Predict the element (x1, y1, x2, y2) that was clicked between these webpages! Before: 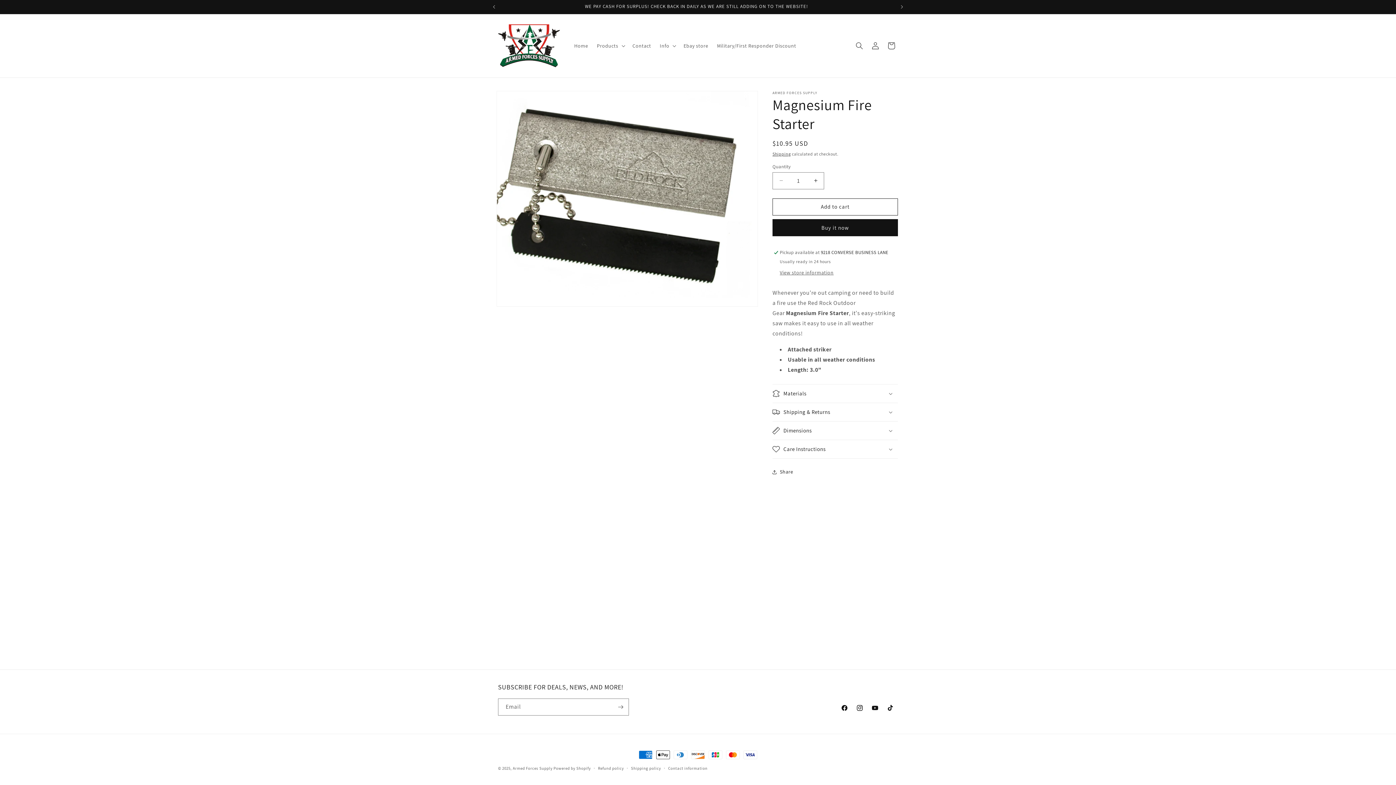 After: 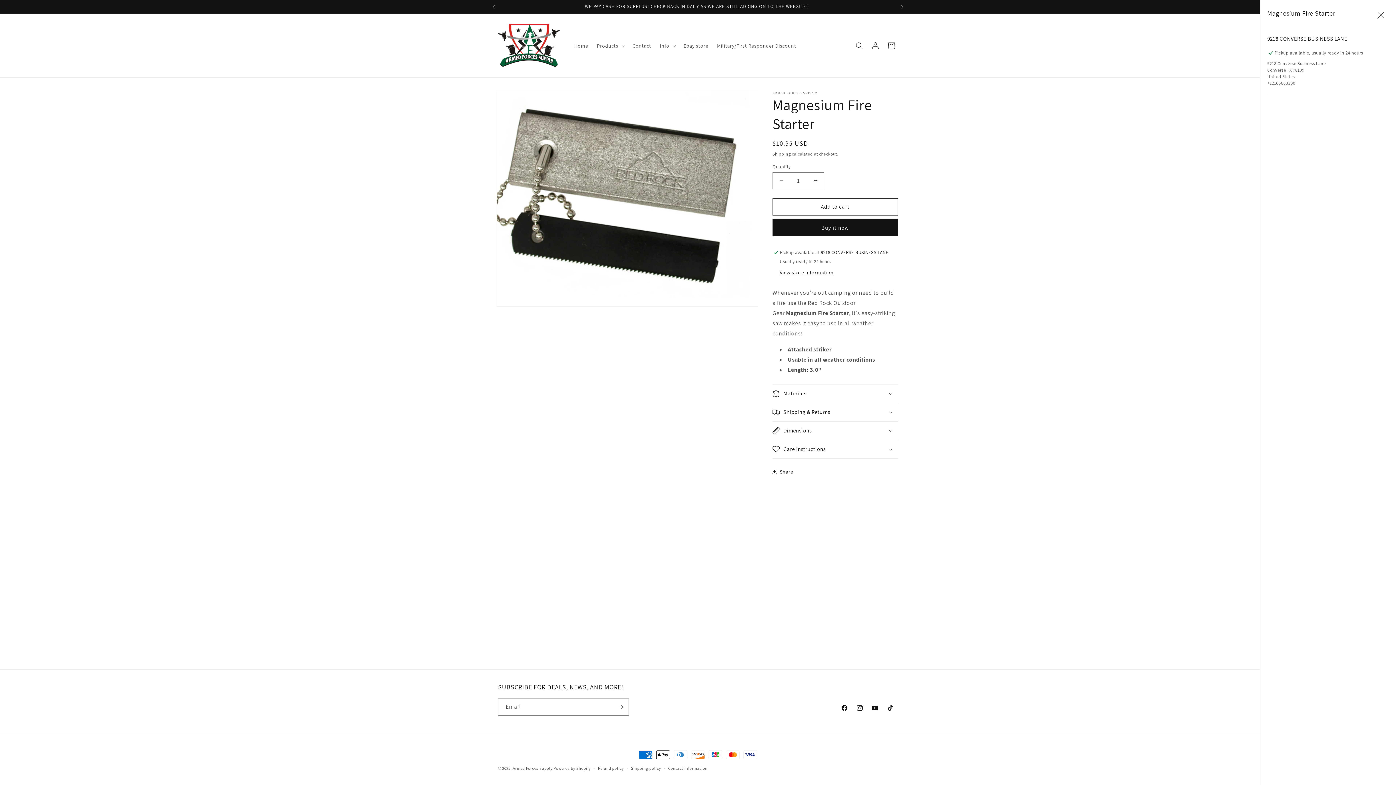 Action: label: View store information bbox: (780, 269, 833, 276)